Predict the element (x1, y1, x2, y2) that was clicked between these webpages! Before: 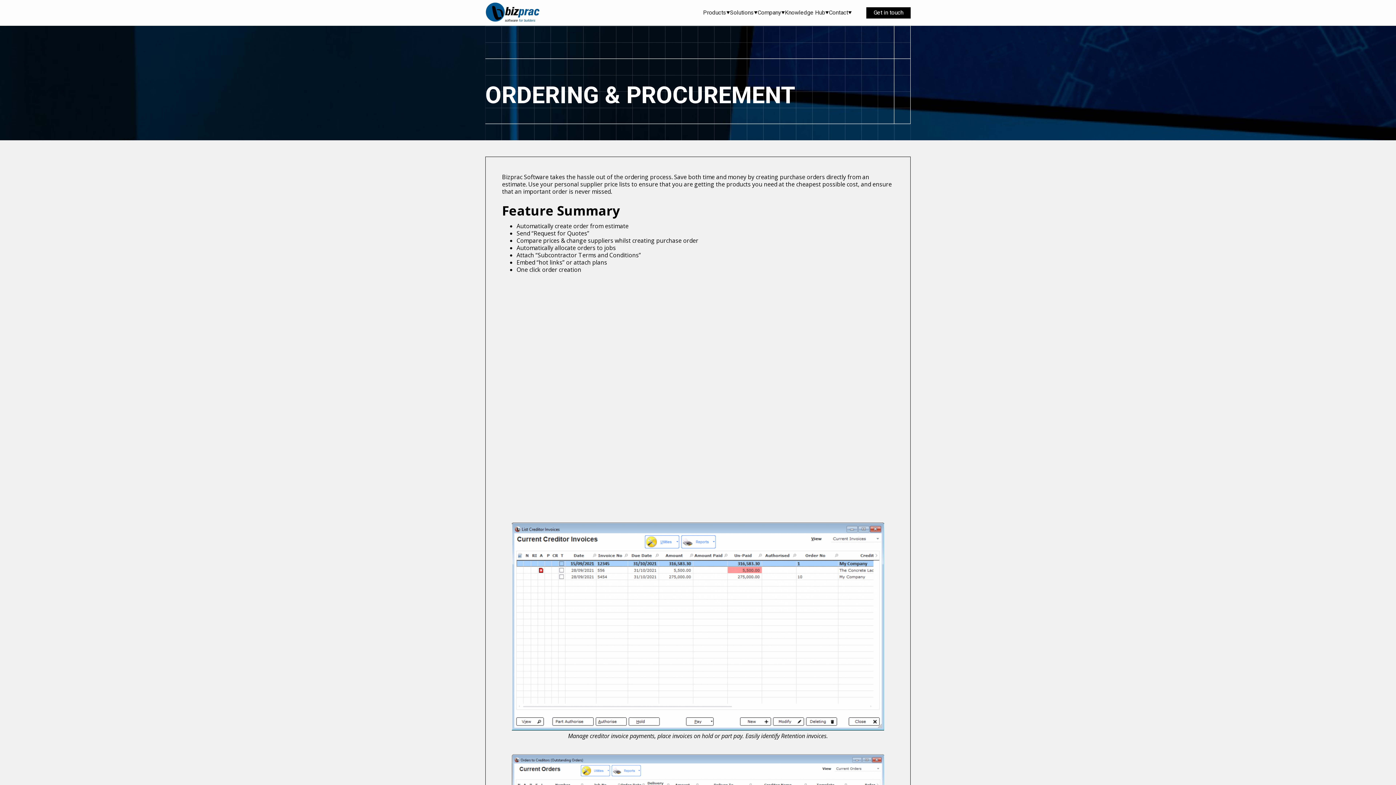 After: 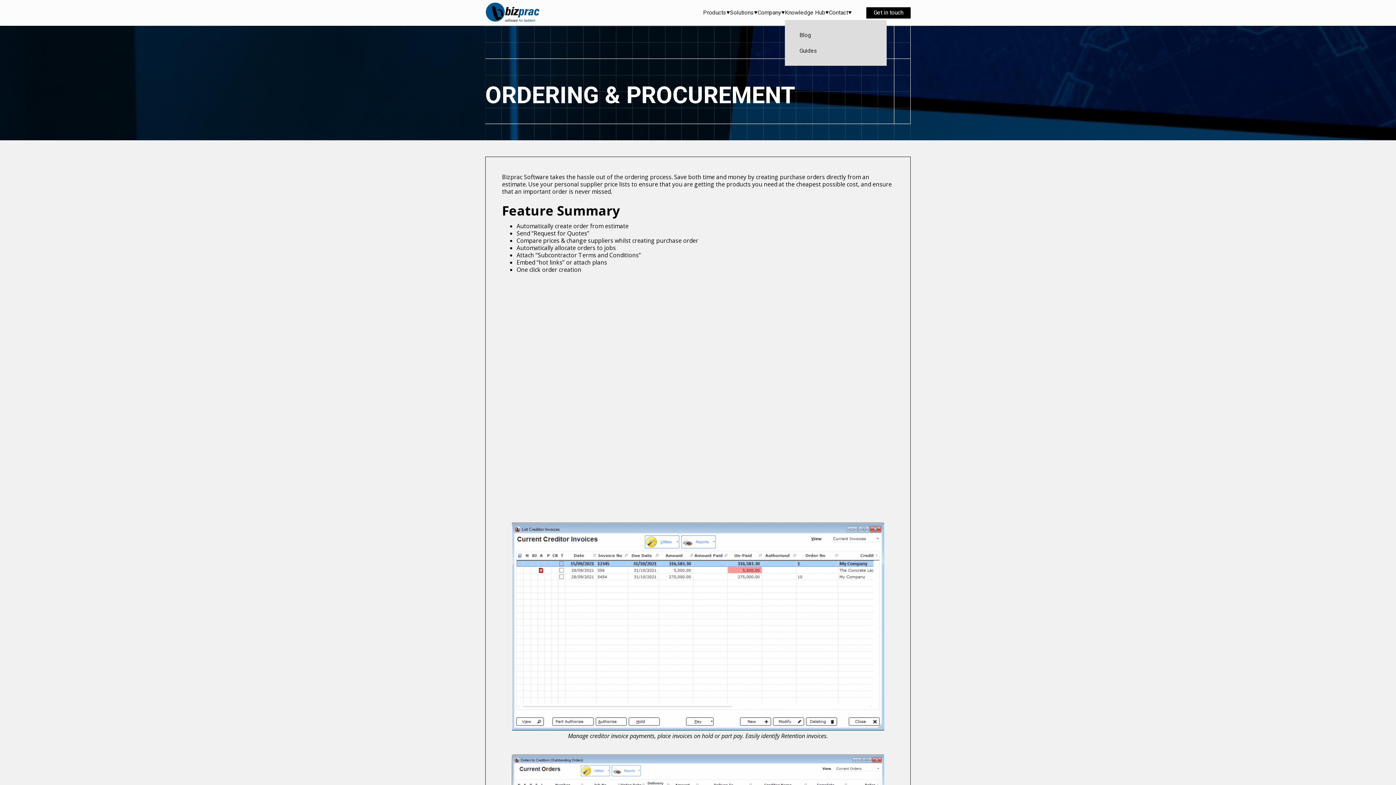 Action: label: Knowledge Hub bbox: (785, 9, 829, 16)